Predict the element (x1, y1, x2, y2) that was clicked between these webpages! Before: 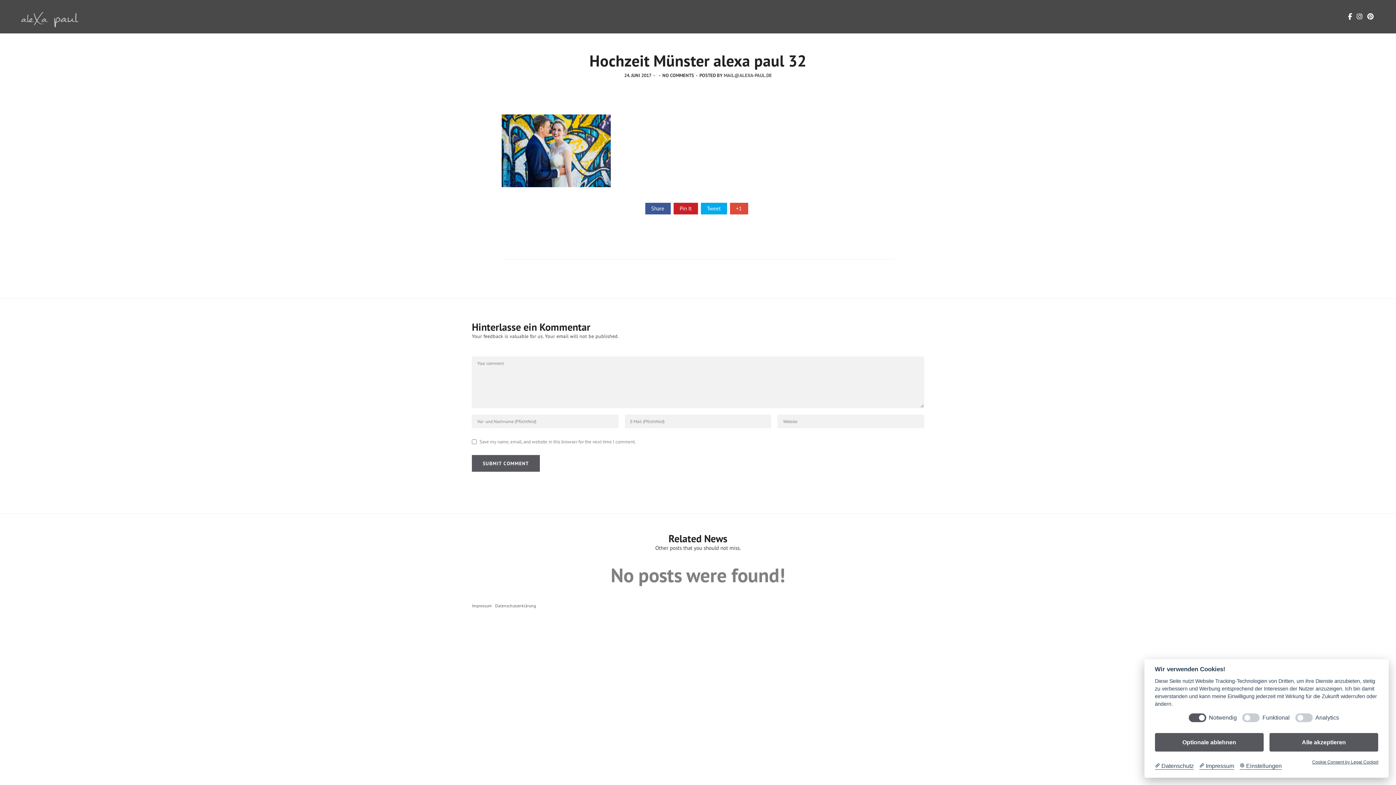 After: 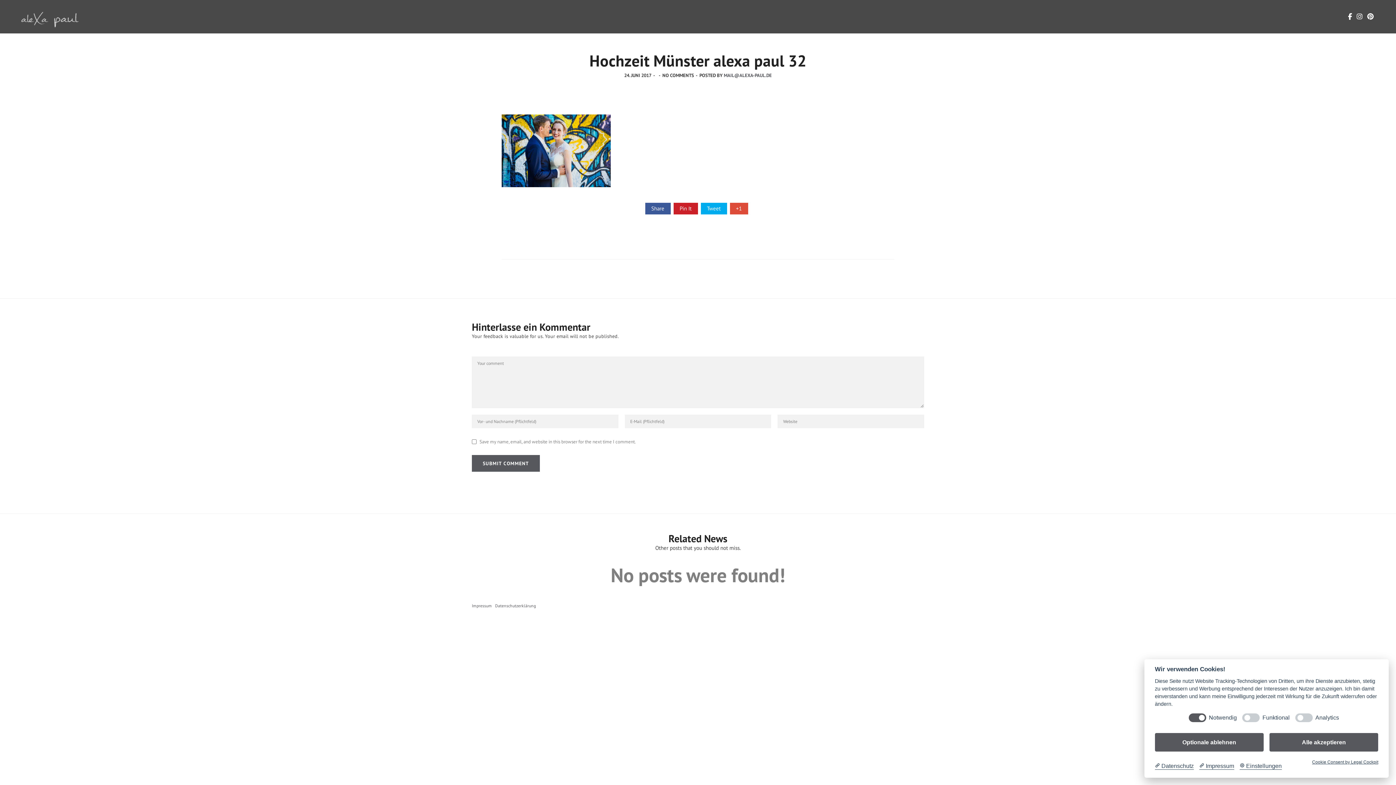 Action: bbox: (1348, 12, 1352, 21)